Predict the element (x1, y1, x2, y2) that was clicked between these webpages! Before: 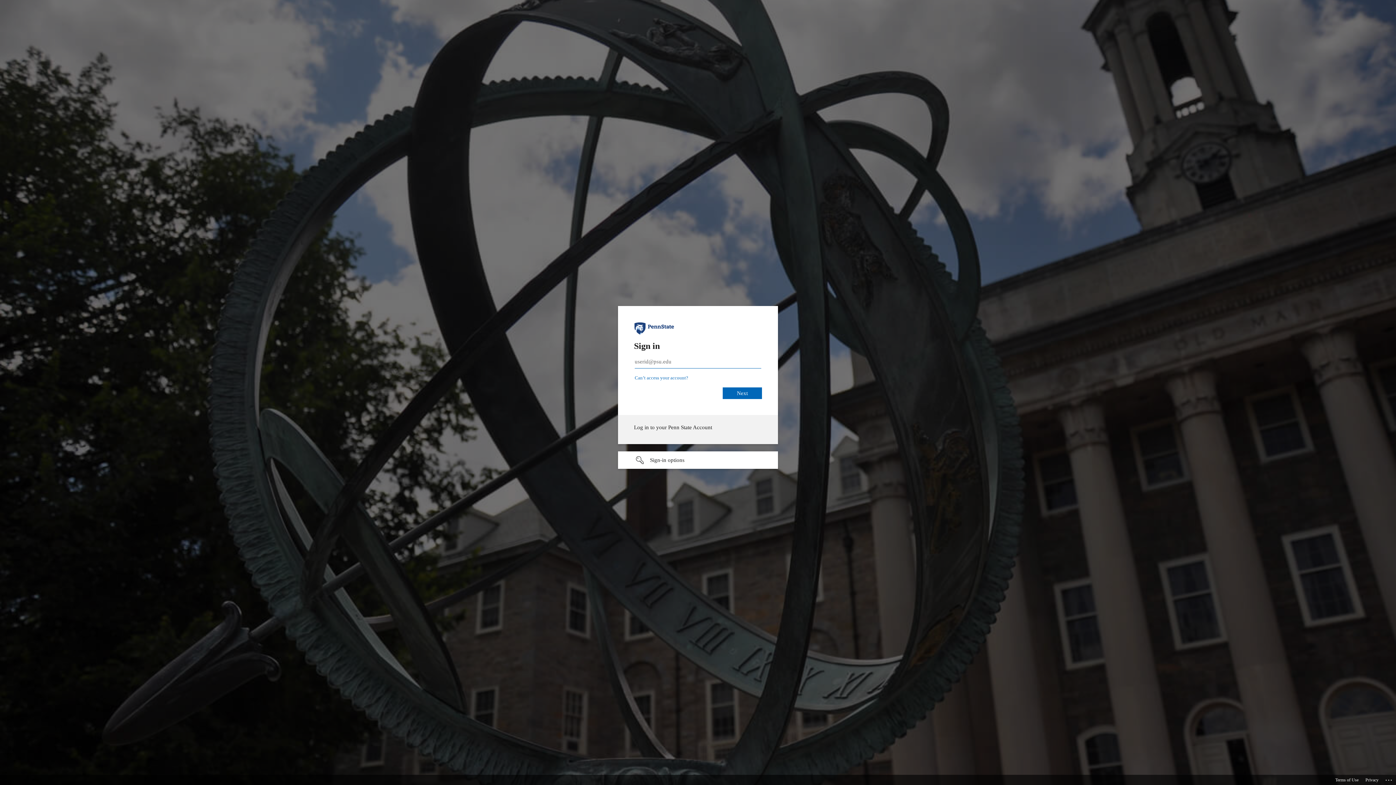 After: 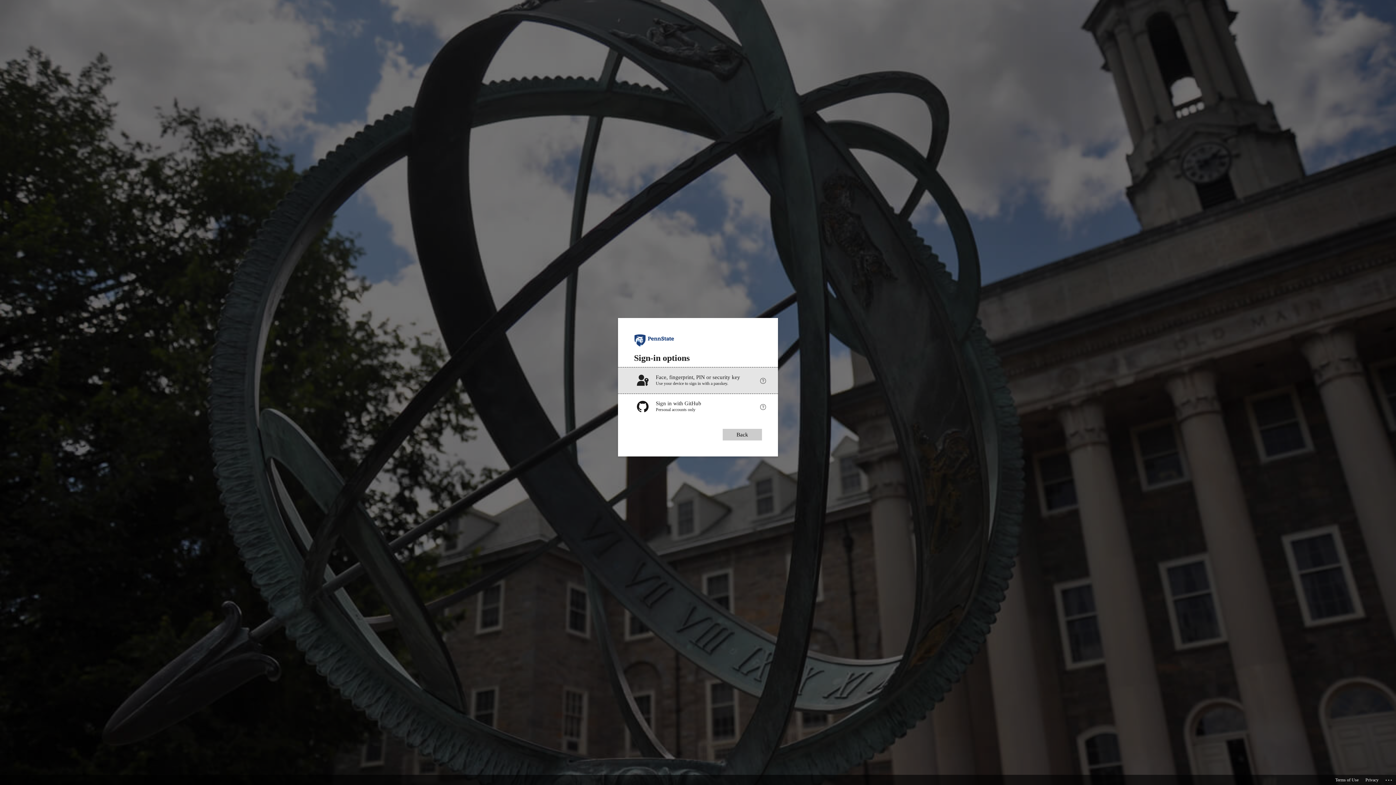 Action: label: Sign-in options undefined bbox: (618, 451, 778, 469)